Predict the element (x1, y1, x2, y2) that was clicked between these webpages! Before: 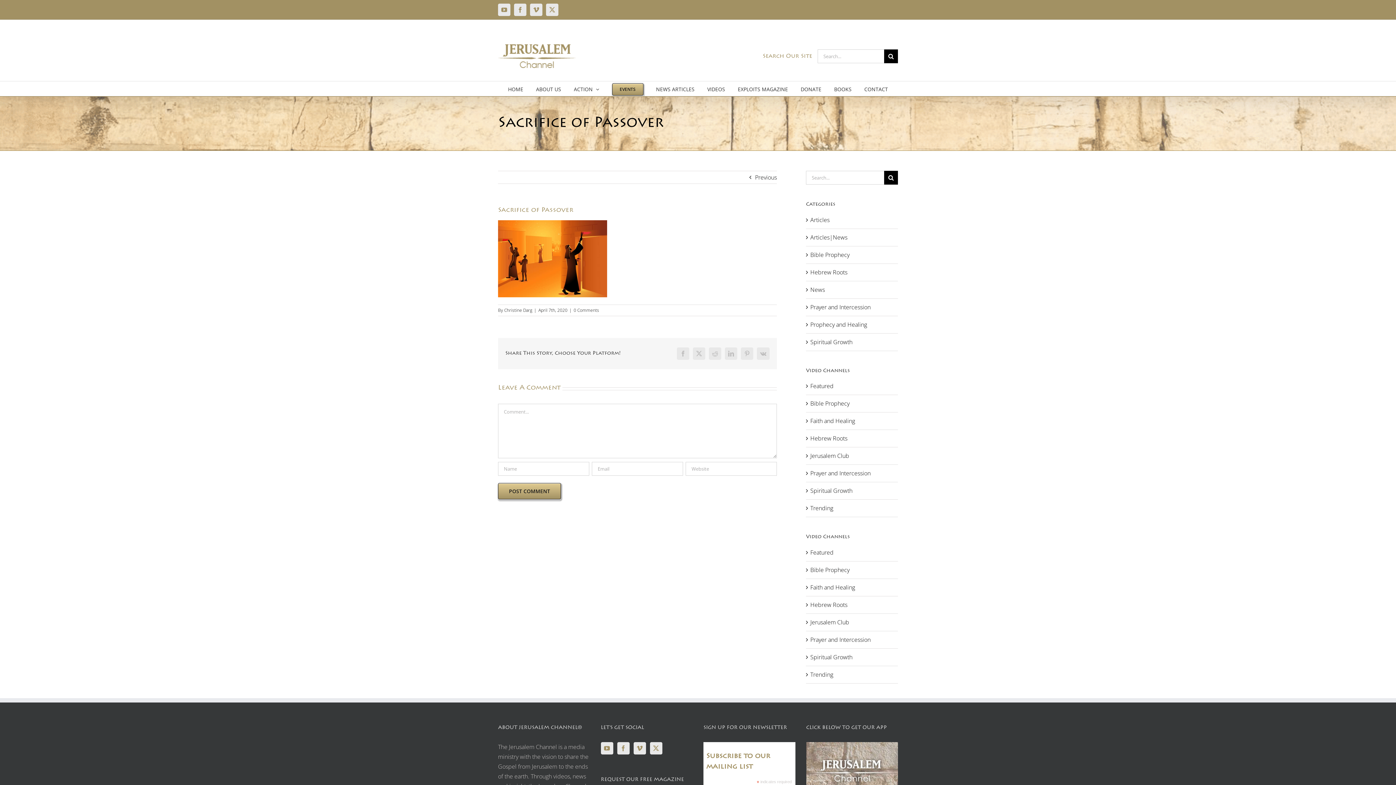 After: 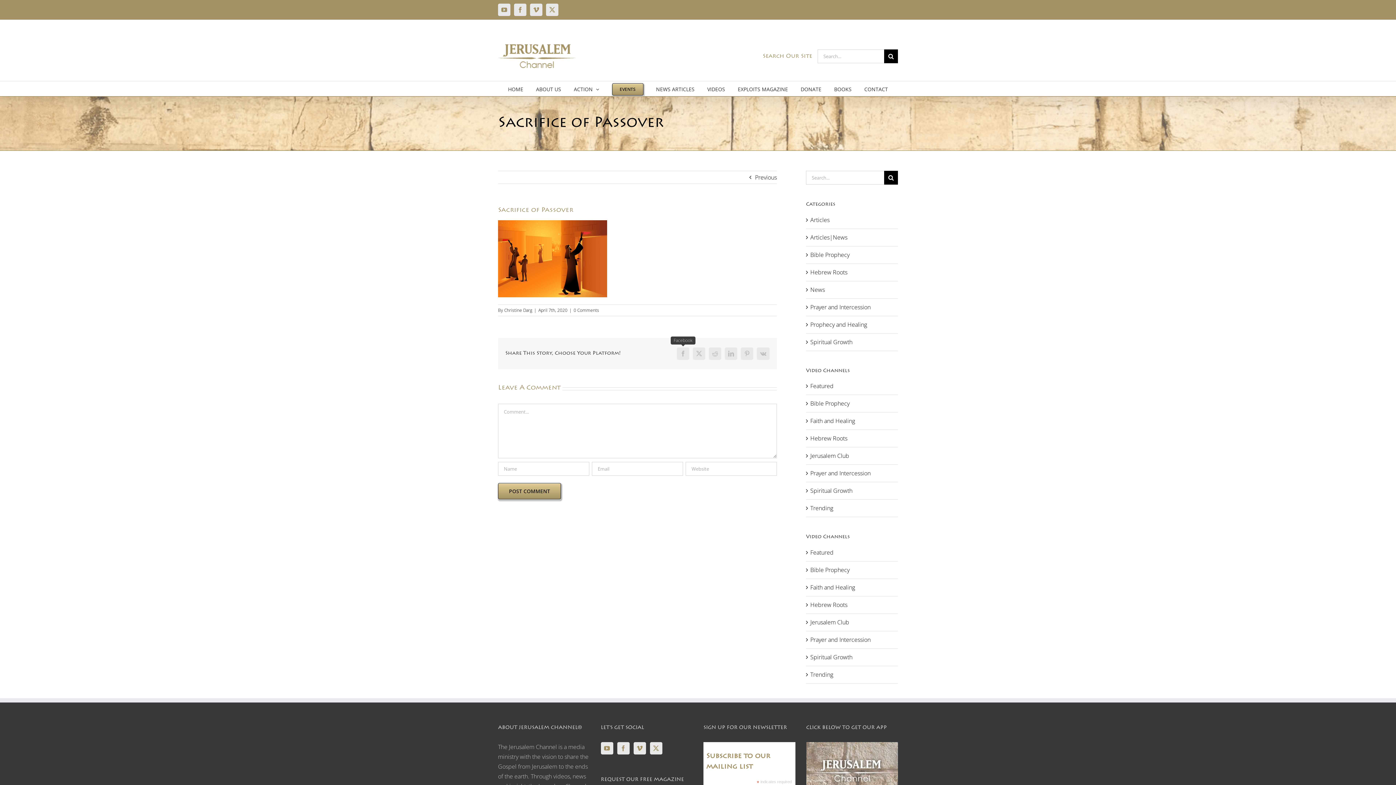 Action: label: Facebook bbox: (677, 347, 689, 359)